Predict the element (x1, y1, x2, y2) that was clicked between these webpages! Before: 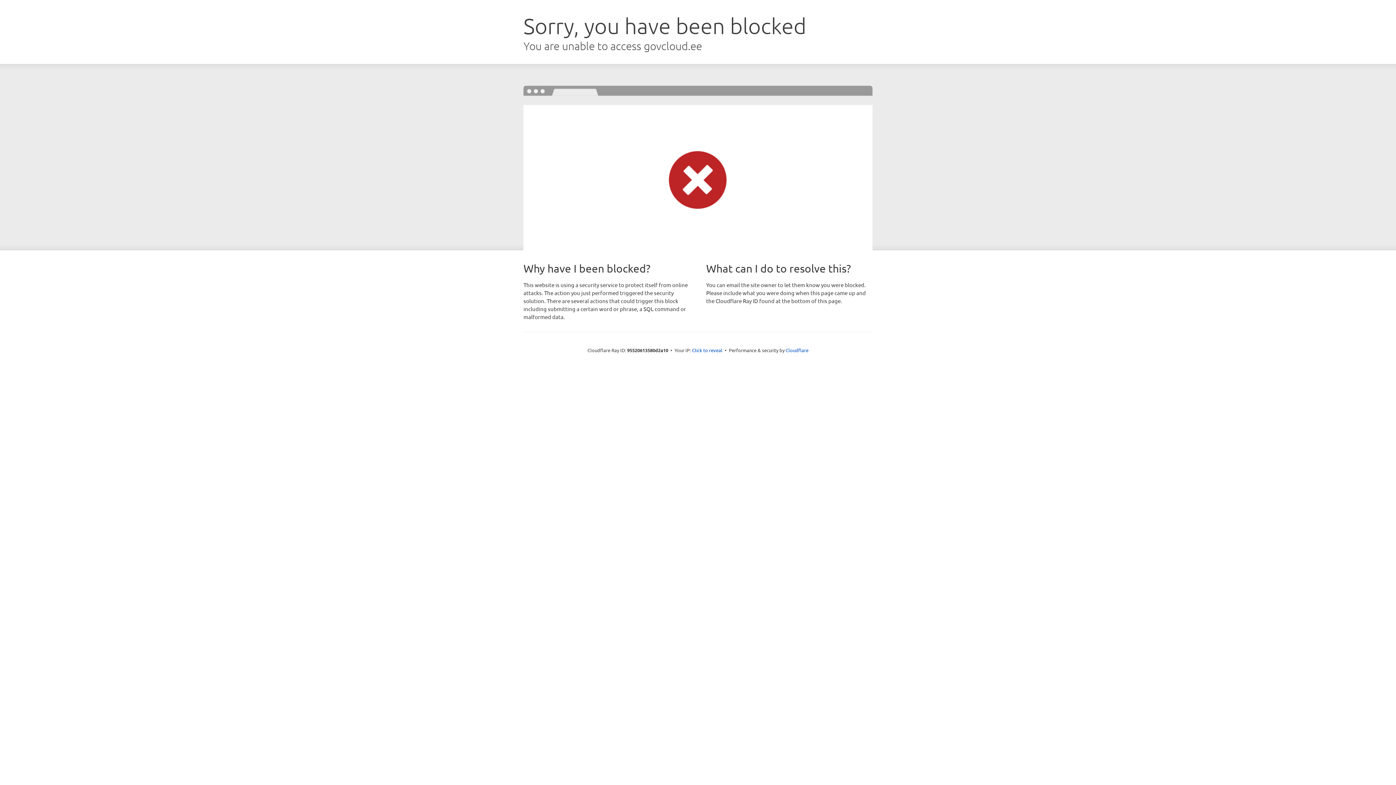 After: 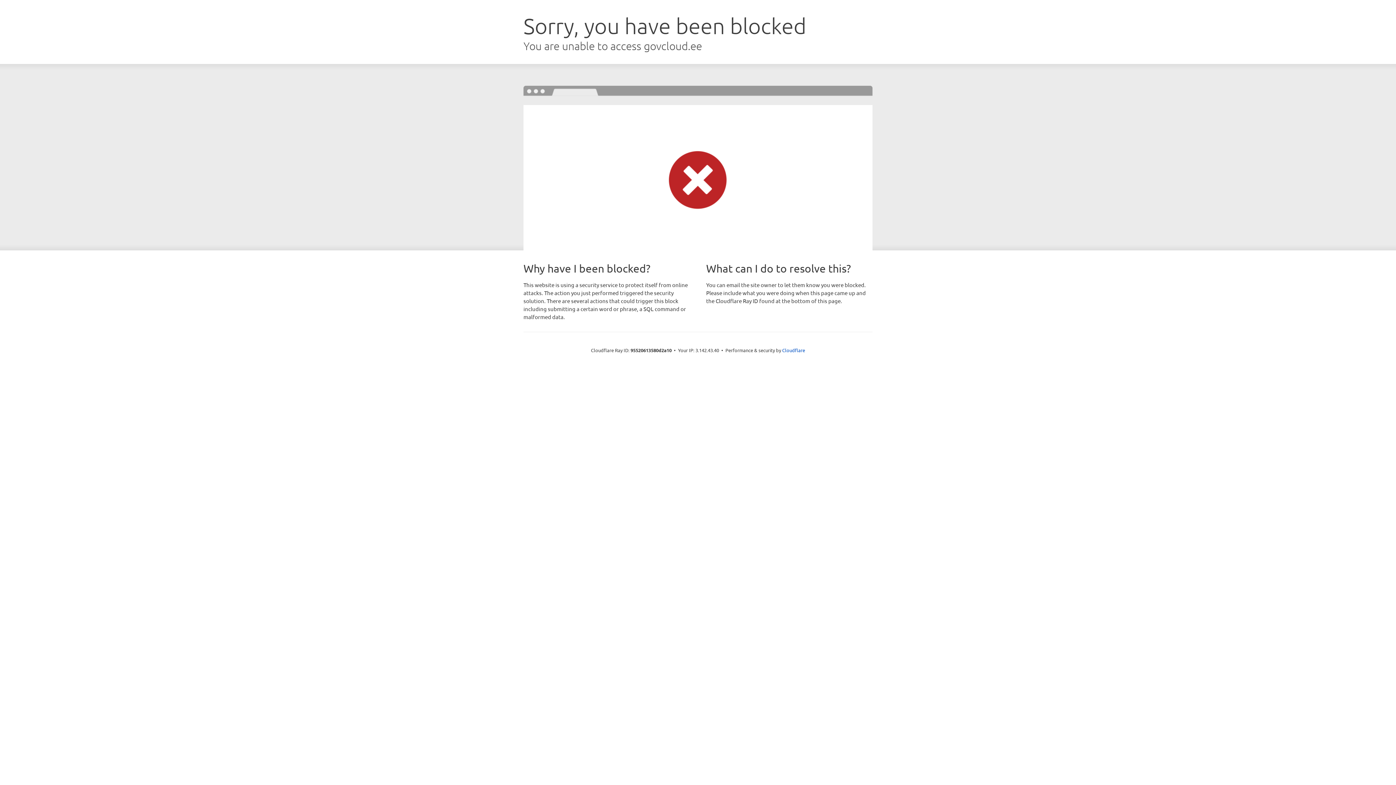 Action: label: Click to reveal bbox: (692, 346, 722, 353)